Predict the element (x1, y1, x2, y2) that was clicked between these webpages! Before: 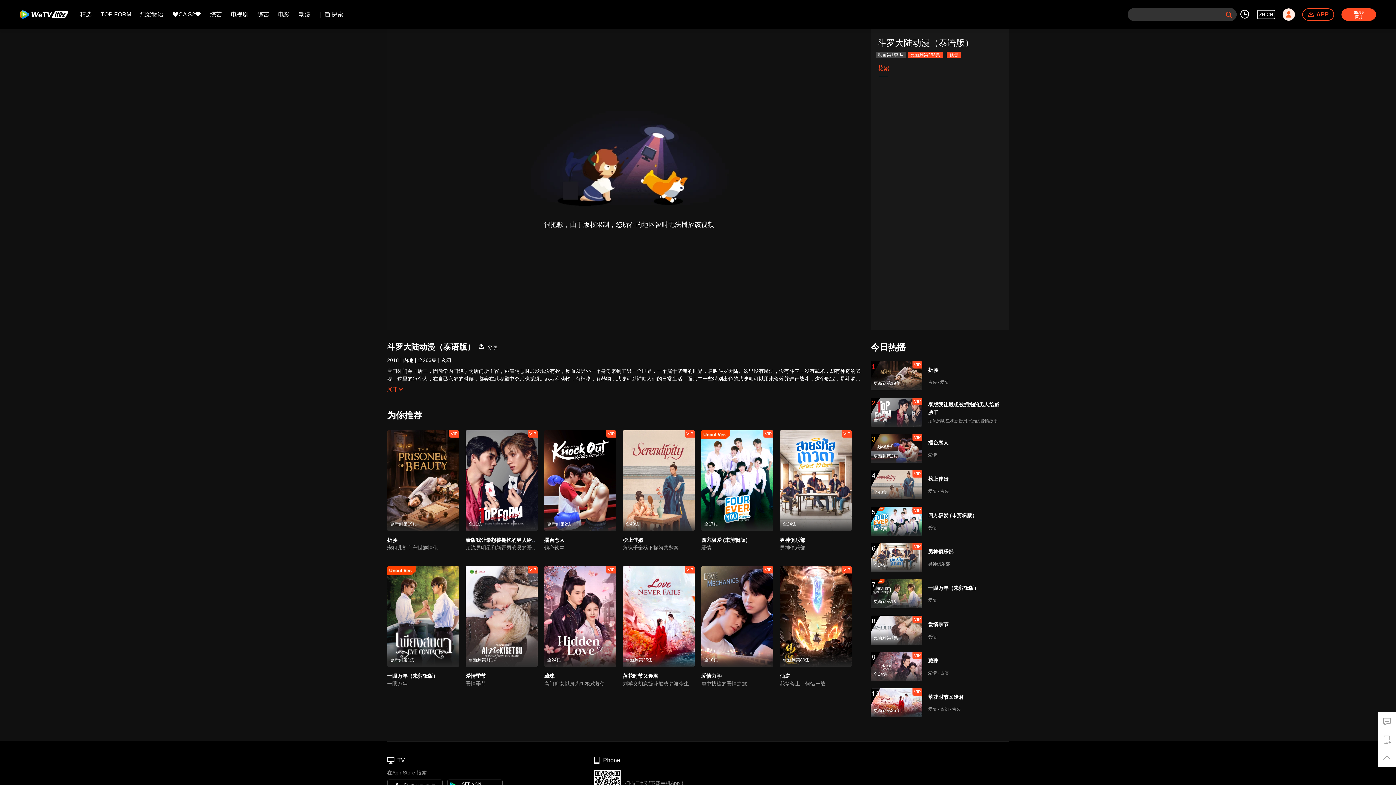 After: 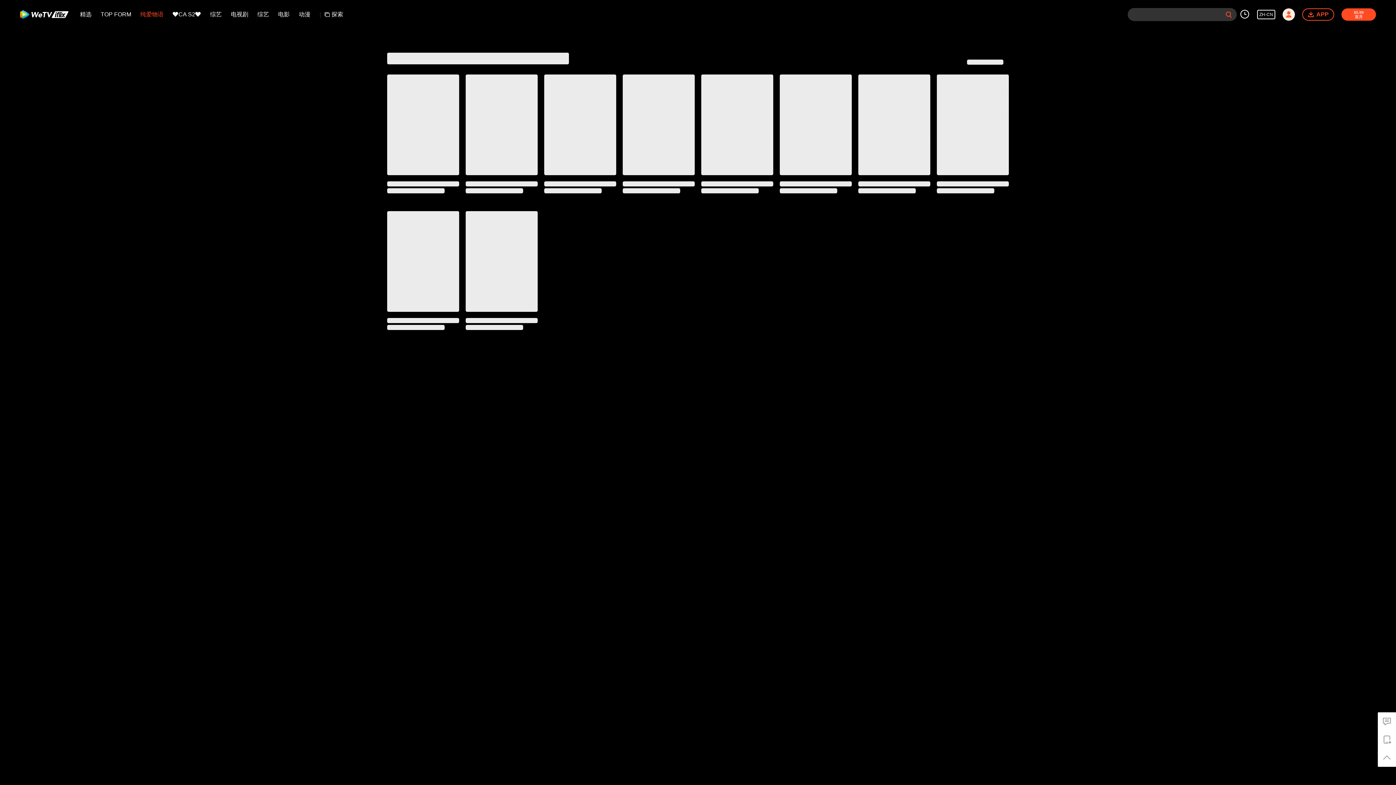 Action: label: 纯爱物语 bbox: (140, 5, 163, 23)